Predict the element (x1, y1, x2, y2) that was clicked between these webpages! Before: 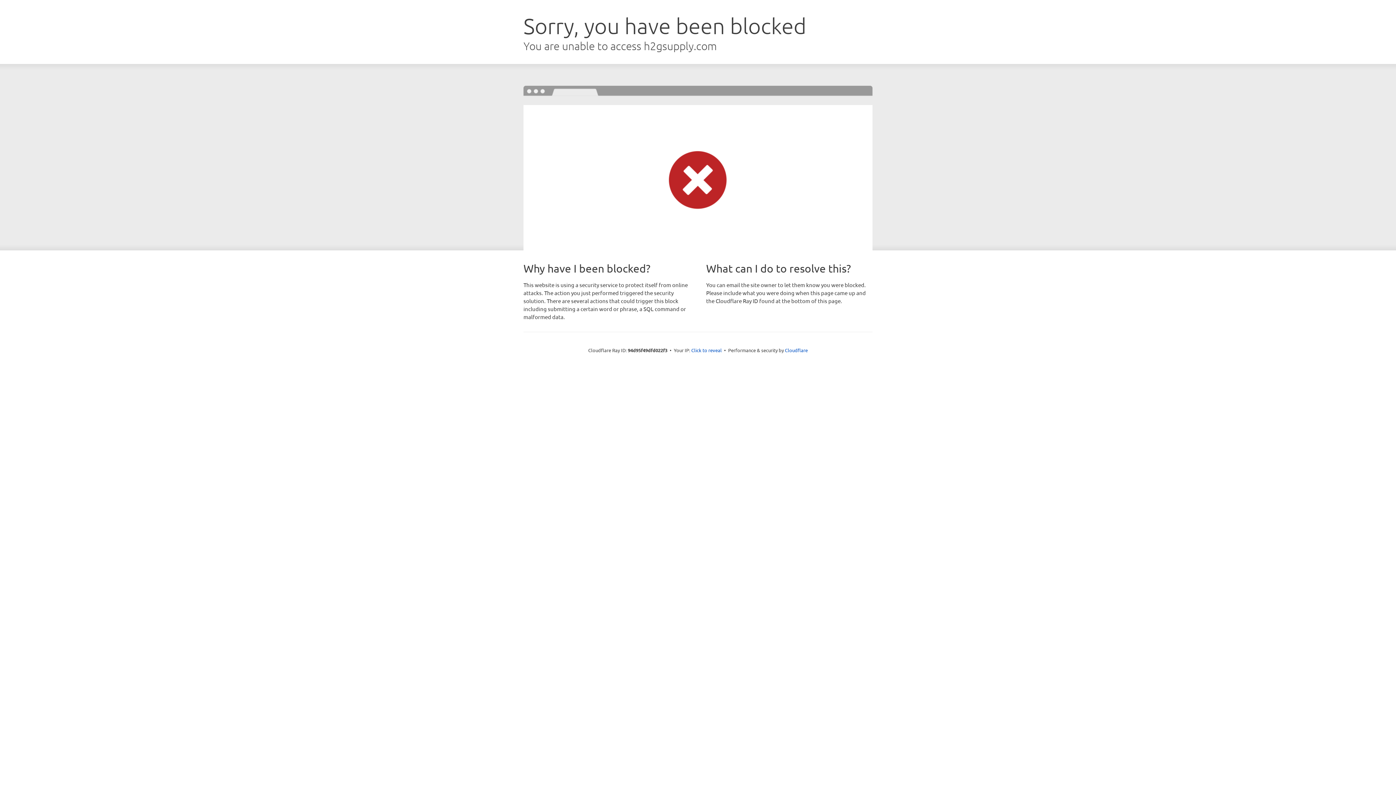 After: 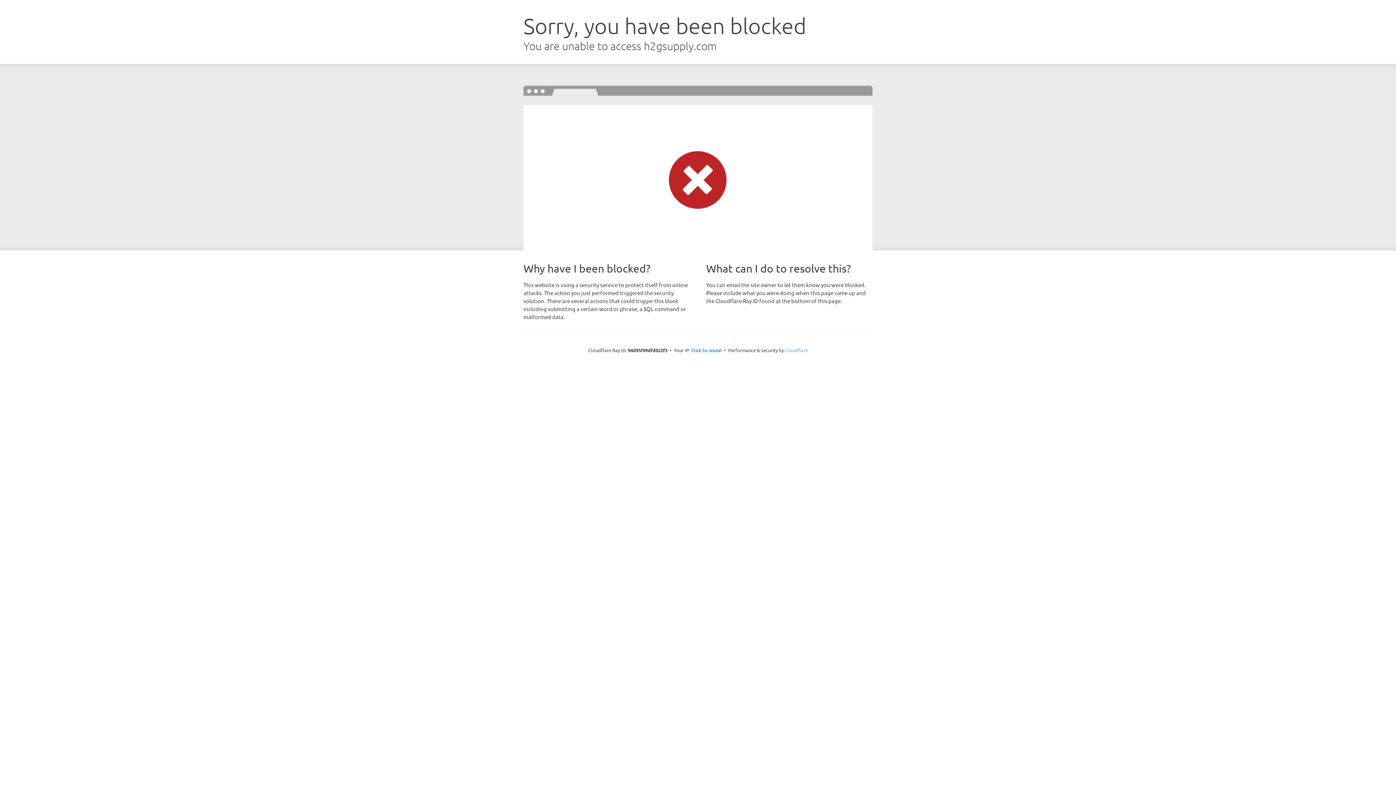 Action: label: Cloudflare bbox: (785, 347, 808, 353)